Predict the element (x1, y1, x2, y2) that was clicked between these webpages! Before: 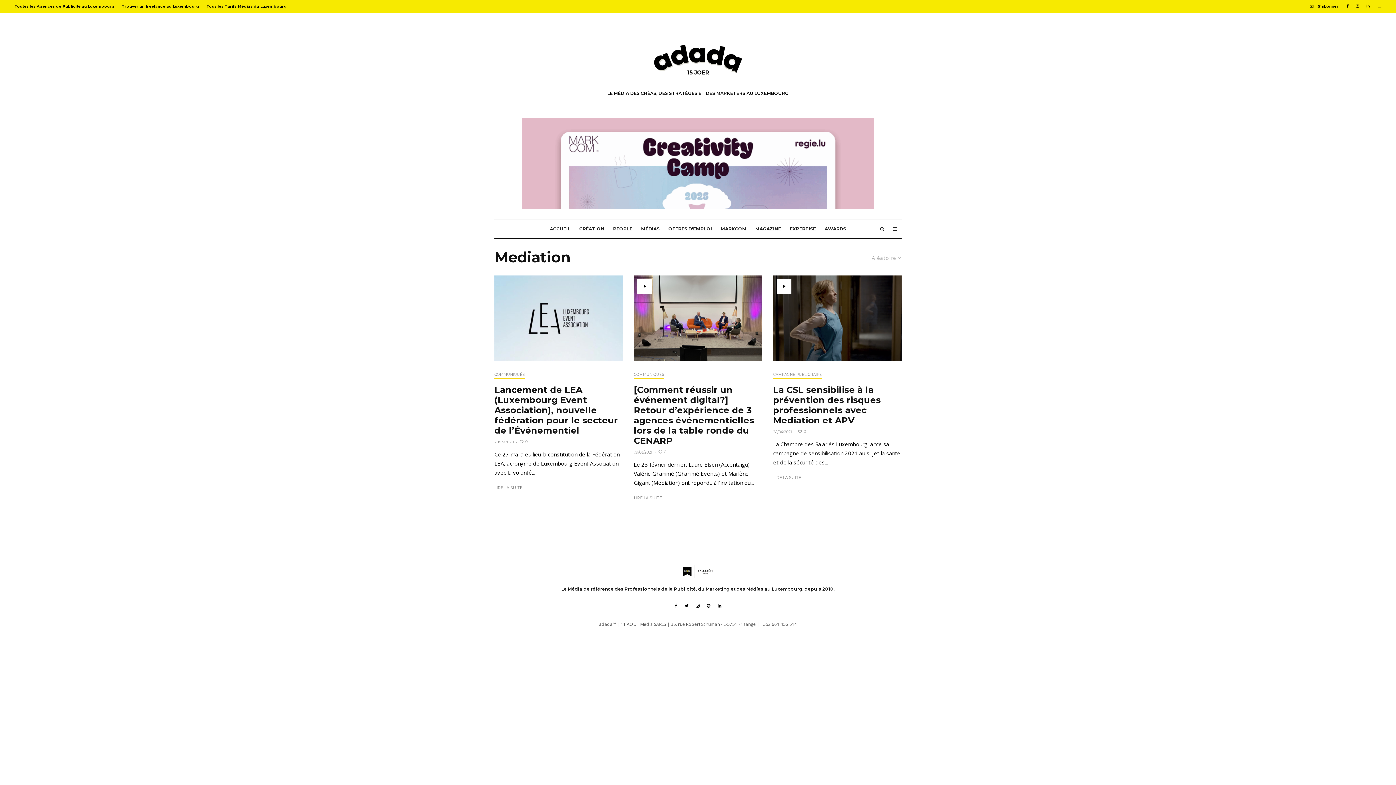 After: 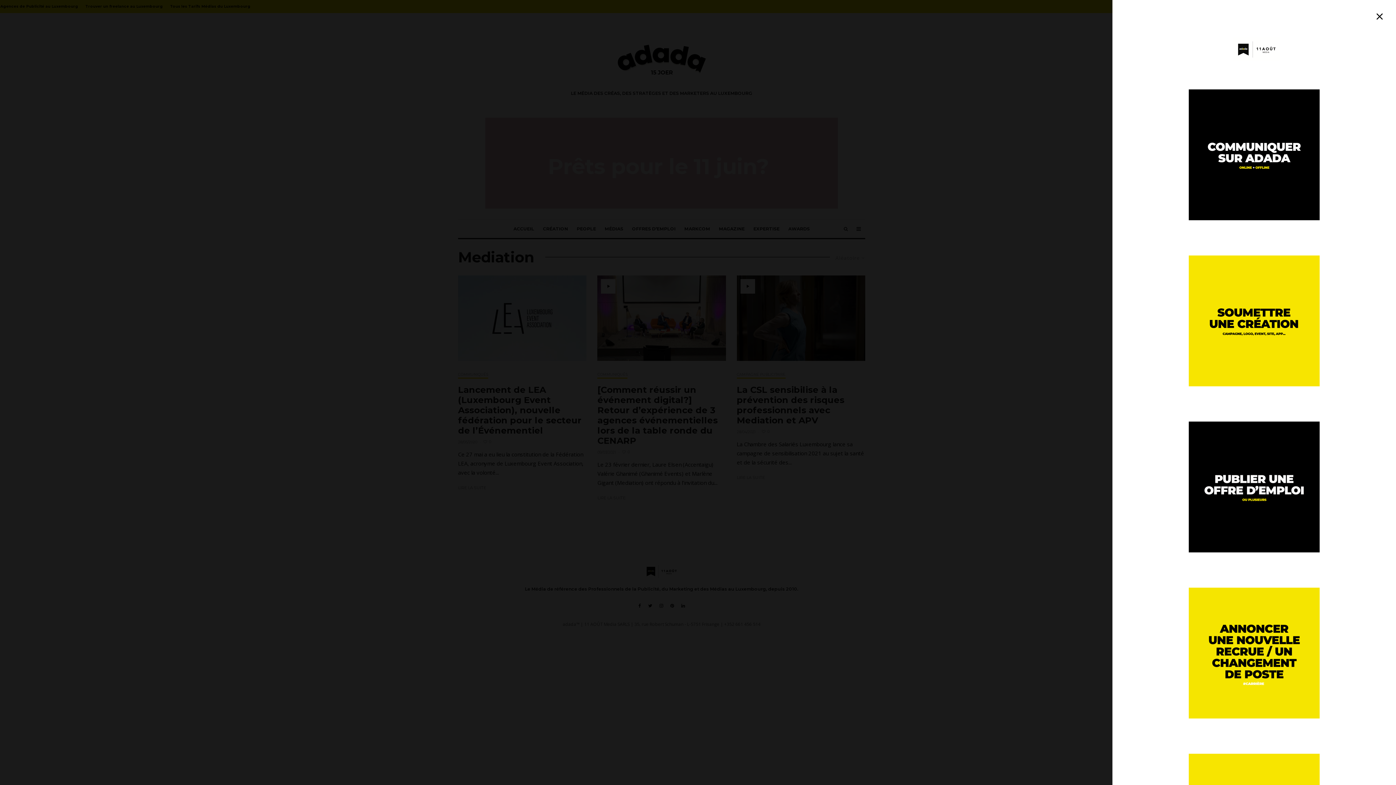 Action: bbox: (1374, 0, 1385, 11)